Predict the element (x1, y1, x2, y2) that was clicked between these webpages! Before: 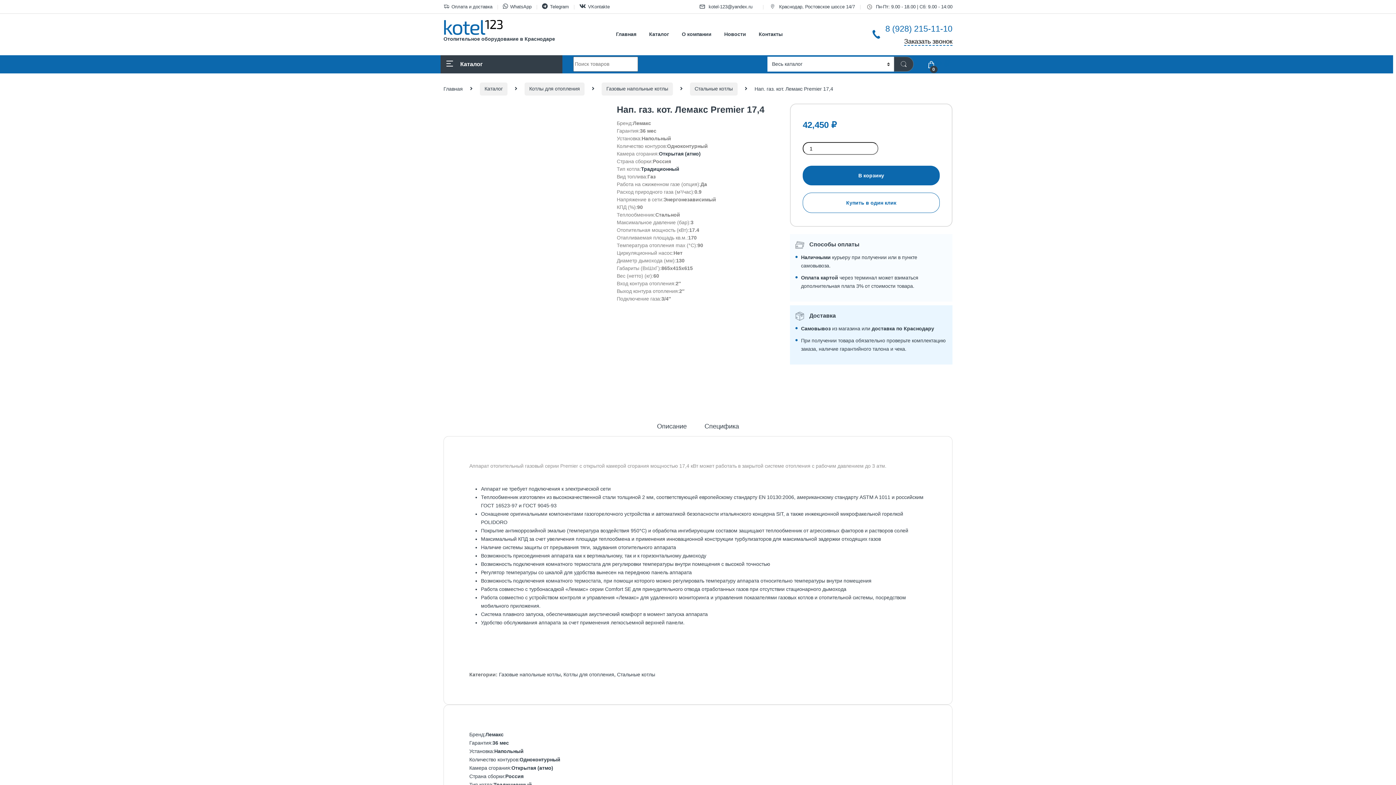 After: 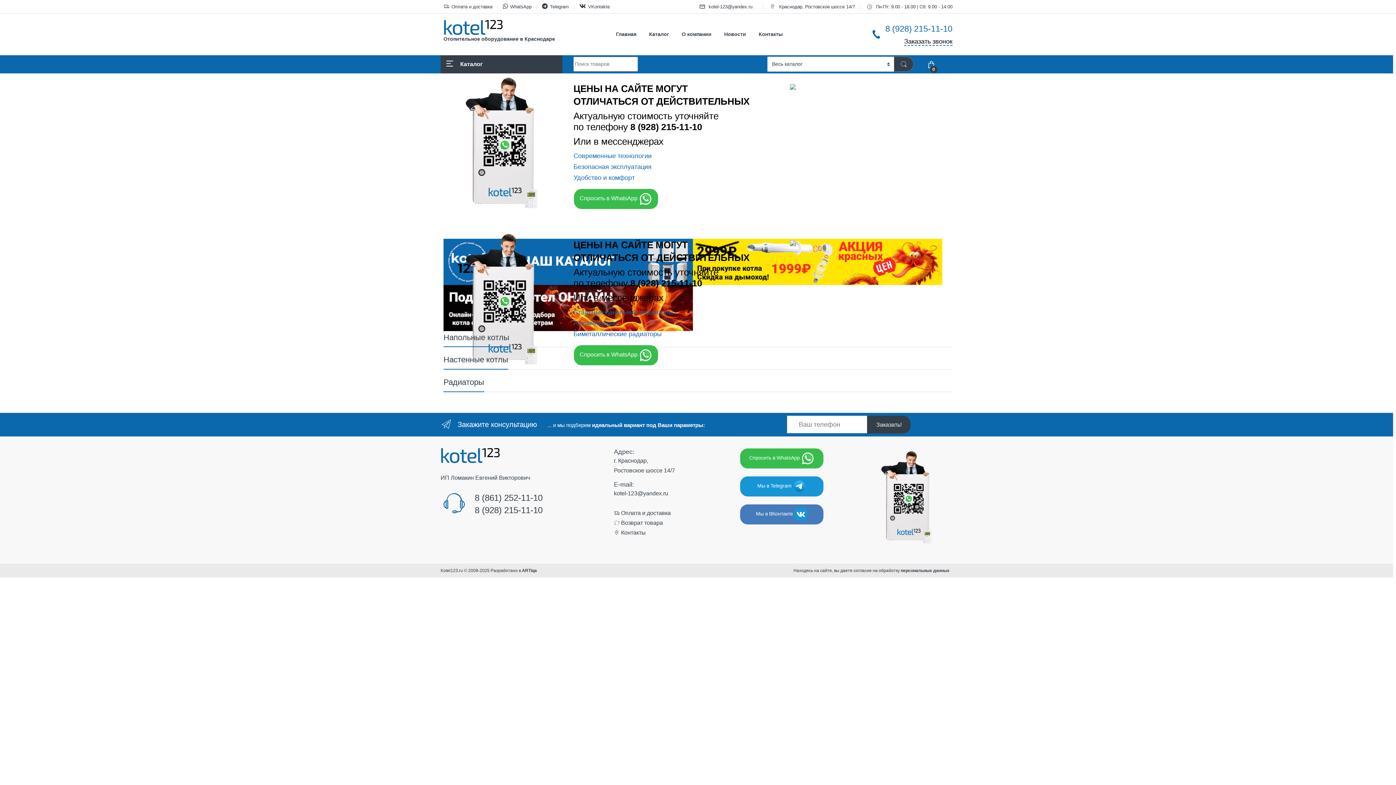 Action: bbox: (443, 19, 555, 43) label: Отопительное оборудование в Краснодаре